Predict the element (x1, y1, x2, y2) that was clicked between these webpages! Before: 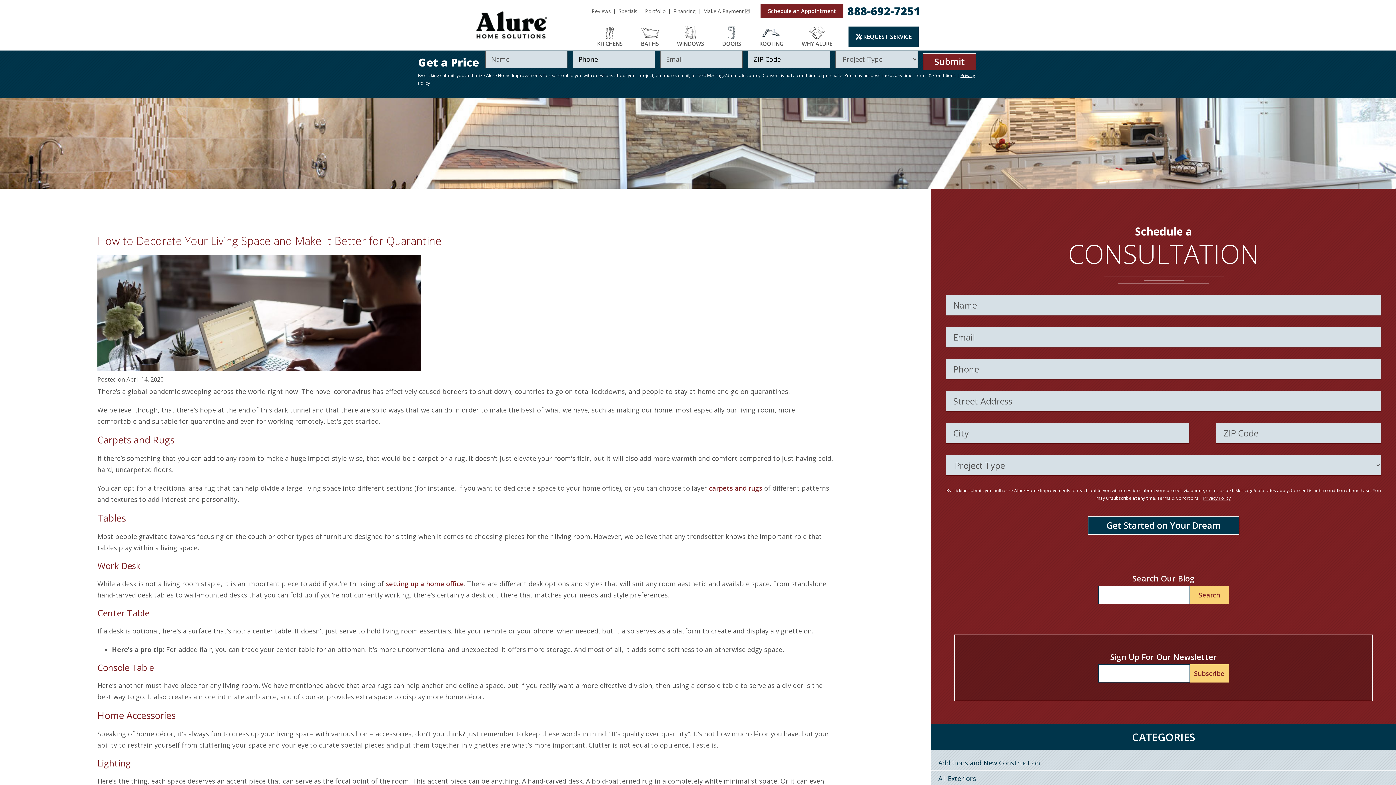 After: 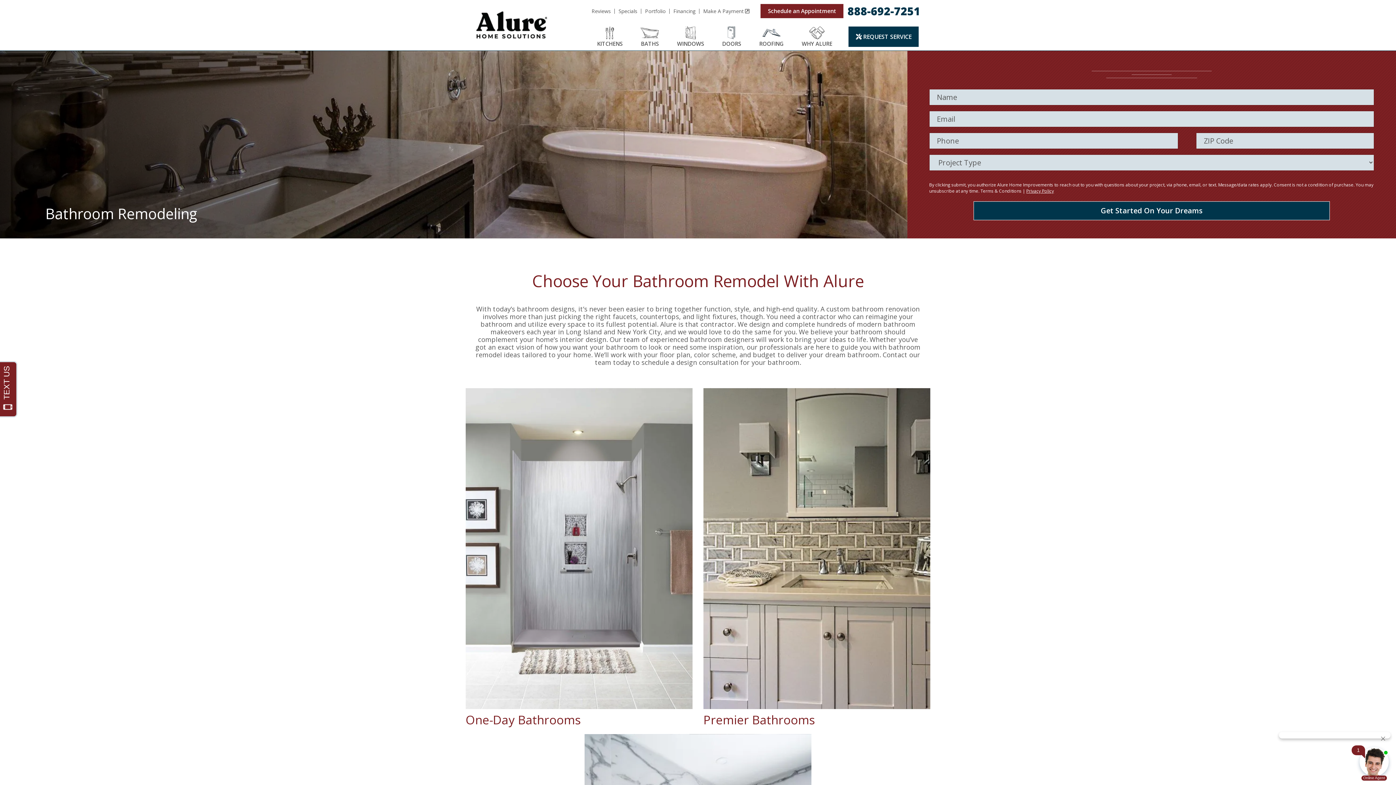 Action: bbox: (631, 26, 668, 46) label: BATHS